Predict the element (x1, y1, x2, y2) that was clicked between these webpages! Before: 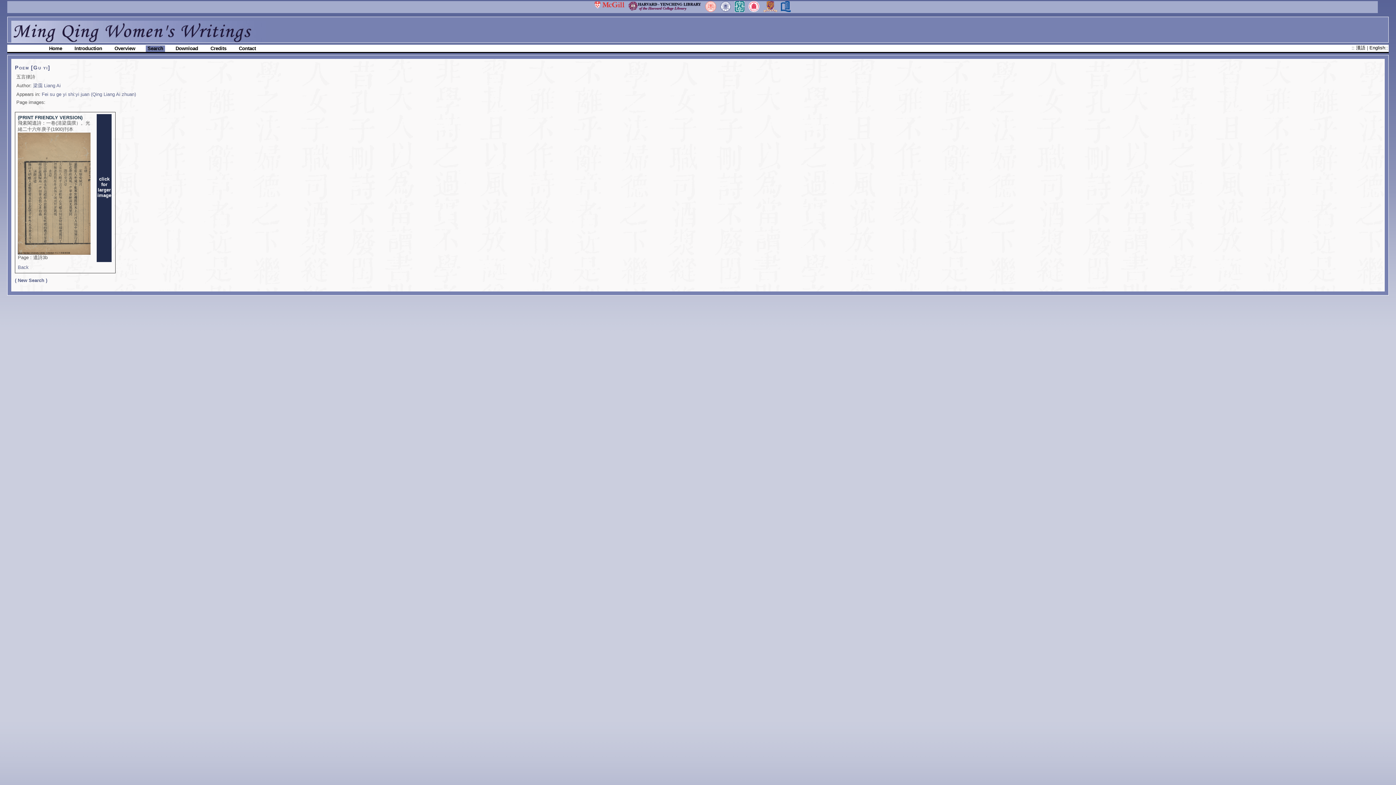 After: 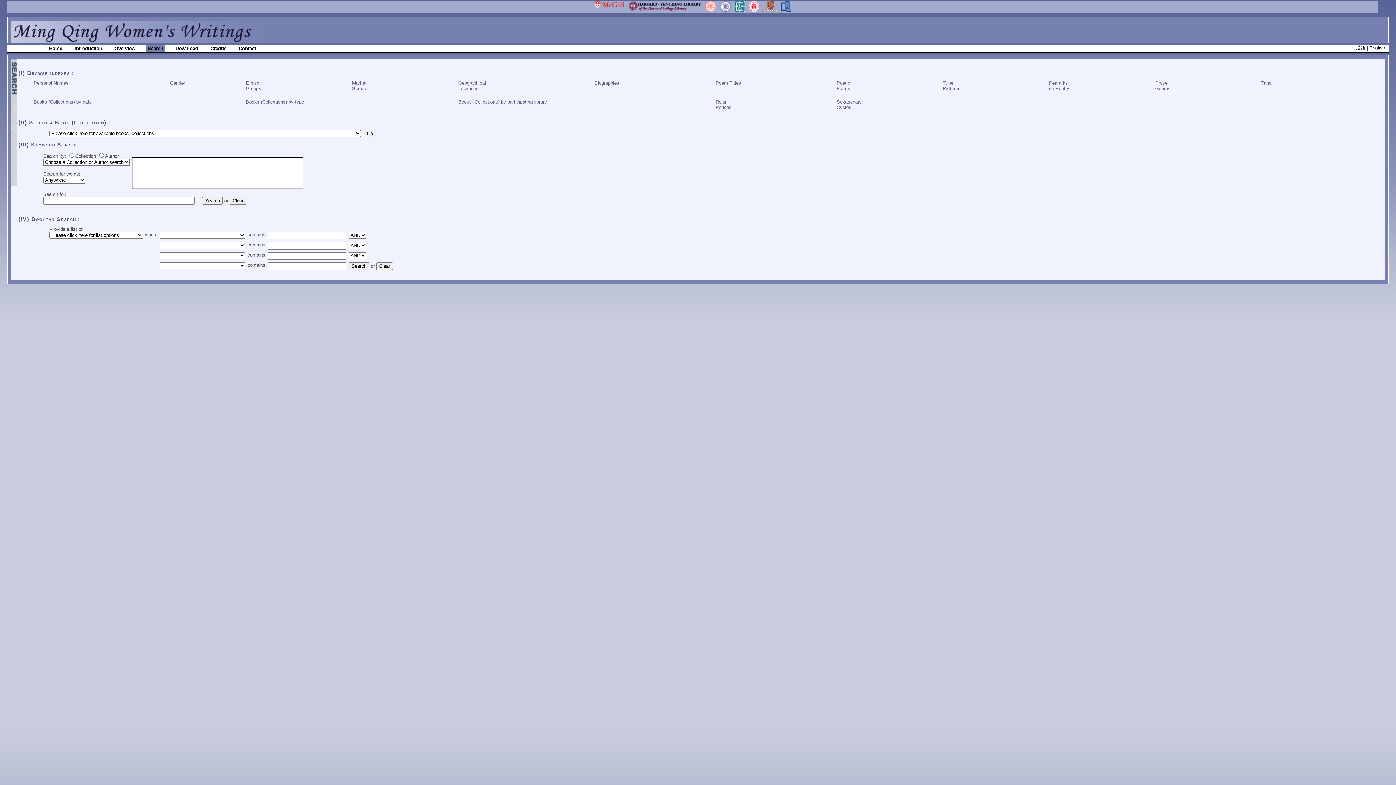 Action: bbox: (145, 45, 165, 52) label: Search